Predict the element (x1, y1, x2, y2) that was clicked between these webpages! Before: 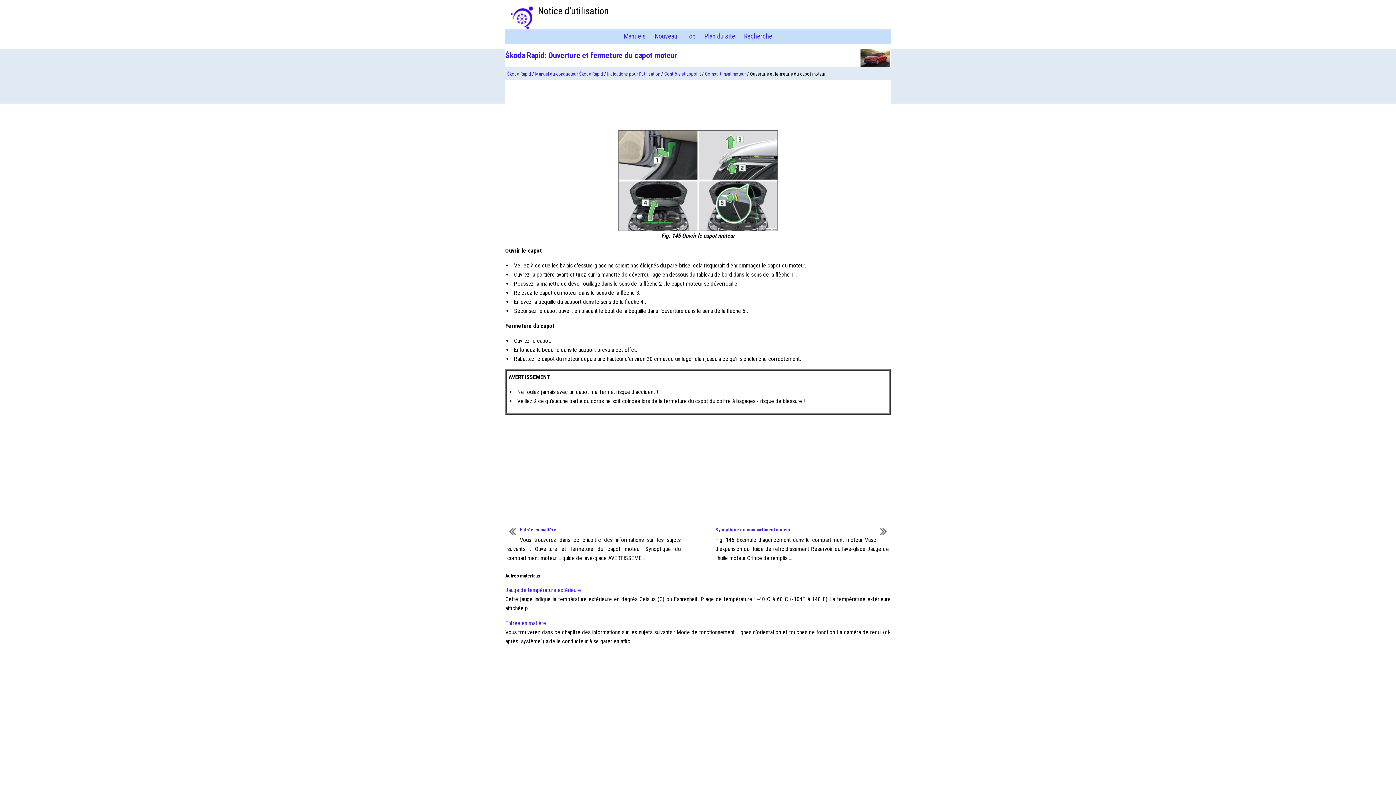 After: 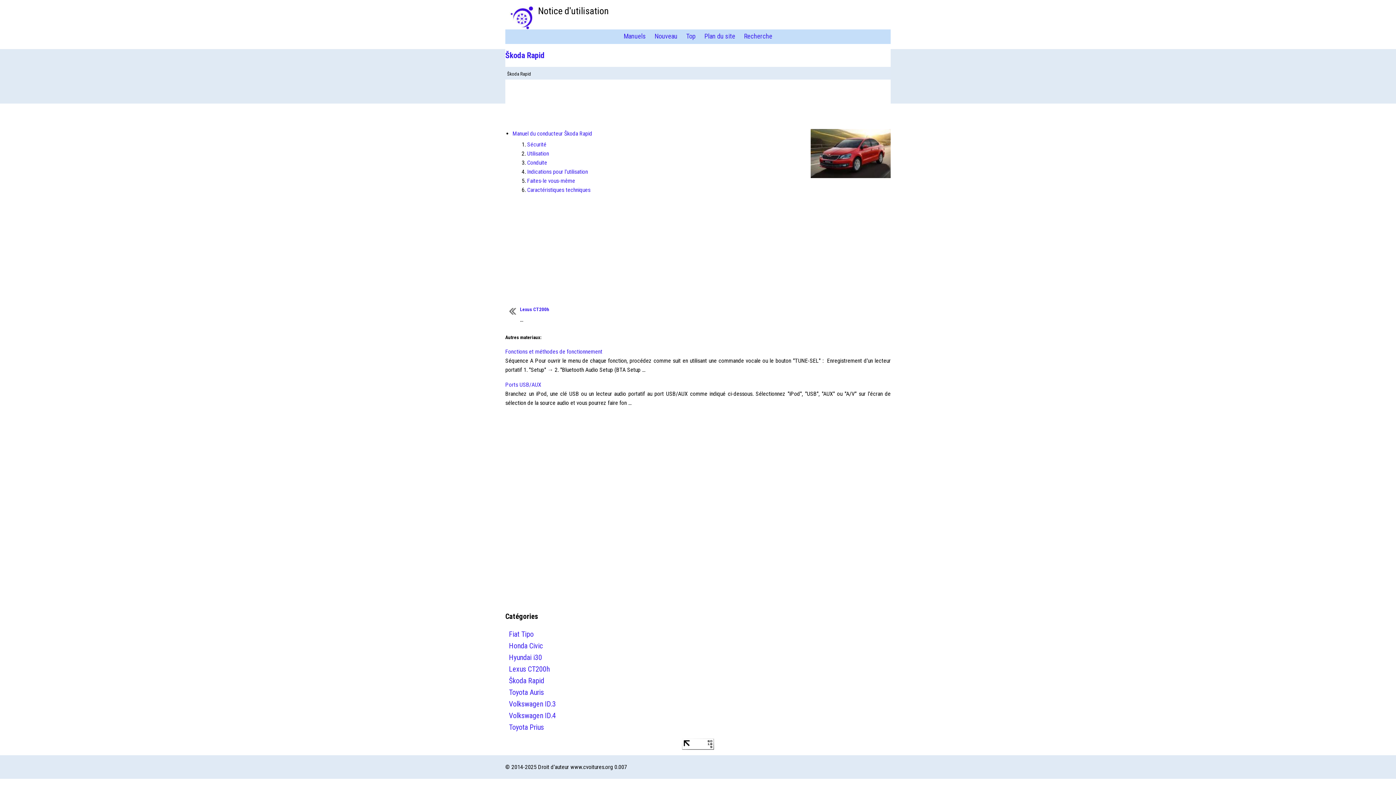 Action: label: Škoda Rapid bbox: (507, 71, 531, 76)